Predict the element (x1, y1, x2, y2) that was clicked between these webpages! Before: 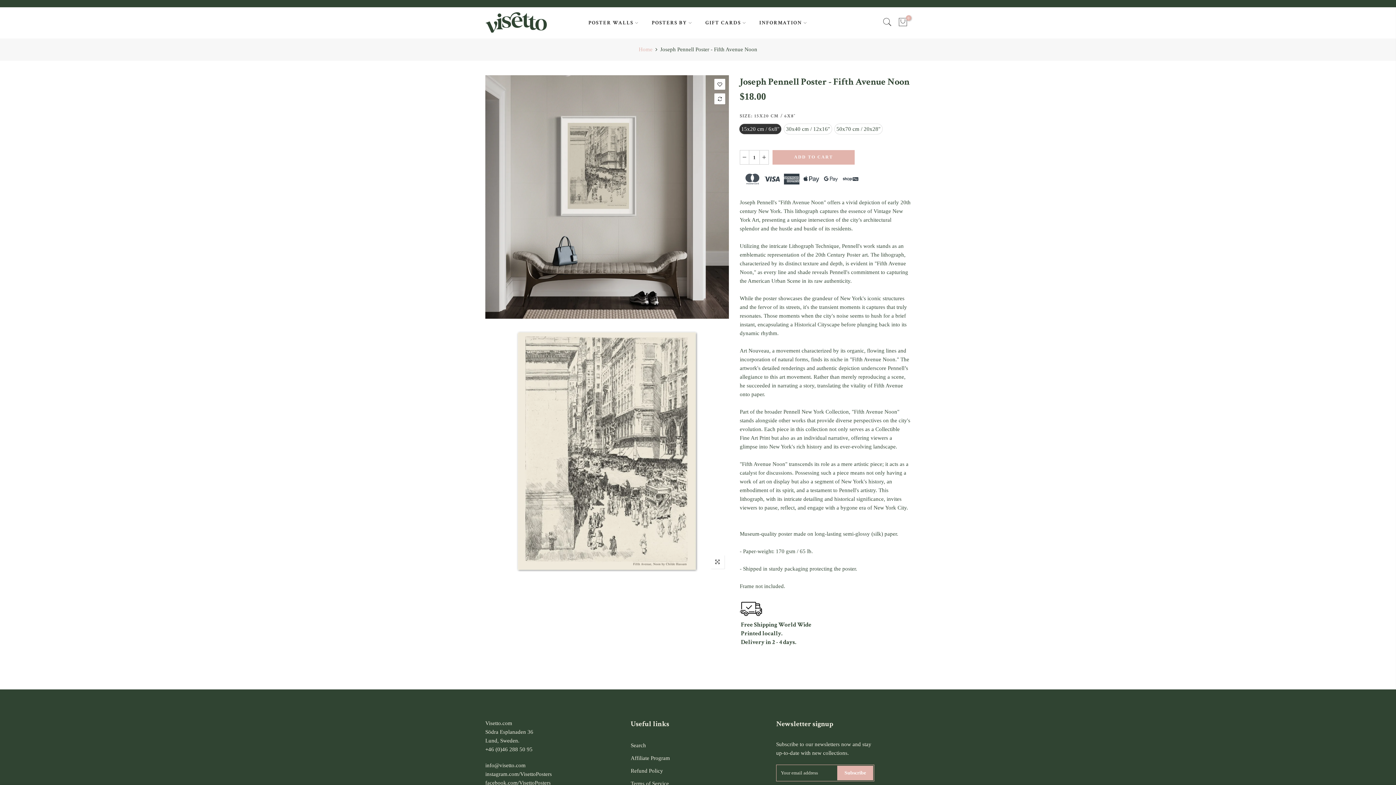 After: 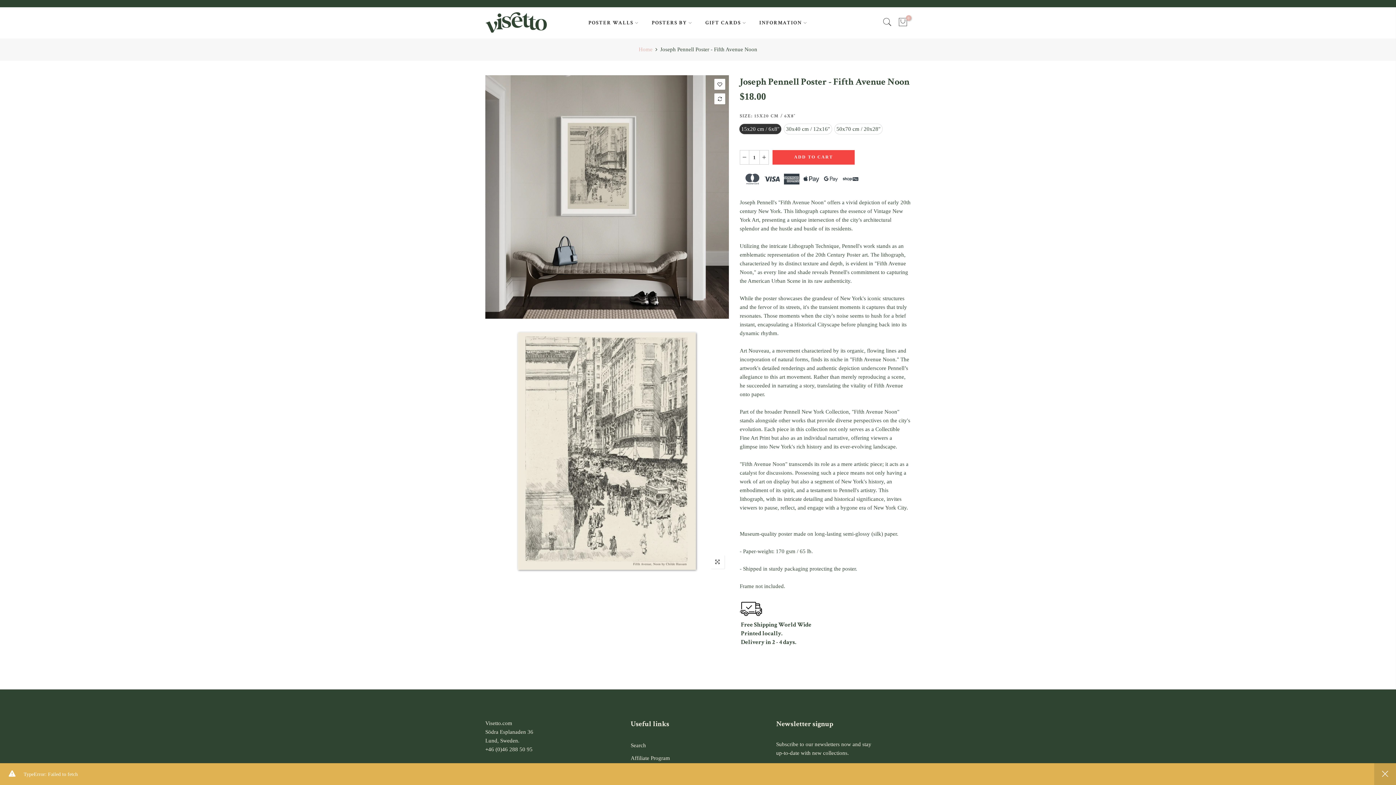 Action: label: ADD TO CART bbox: (772, 150, 854, 164)